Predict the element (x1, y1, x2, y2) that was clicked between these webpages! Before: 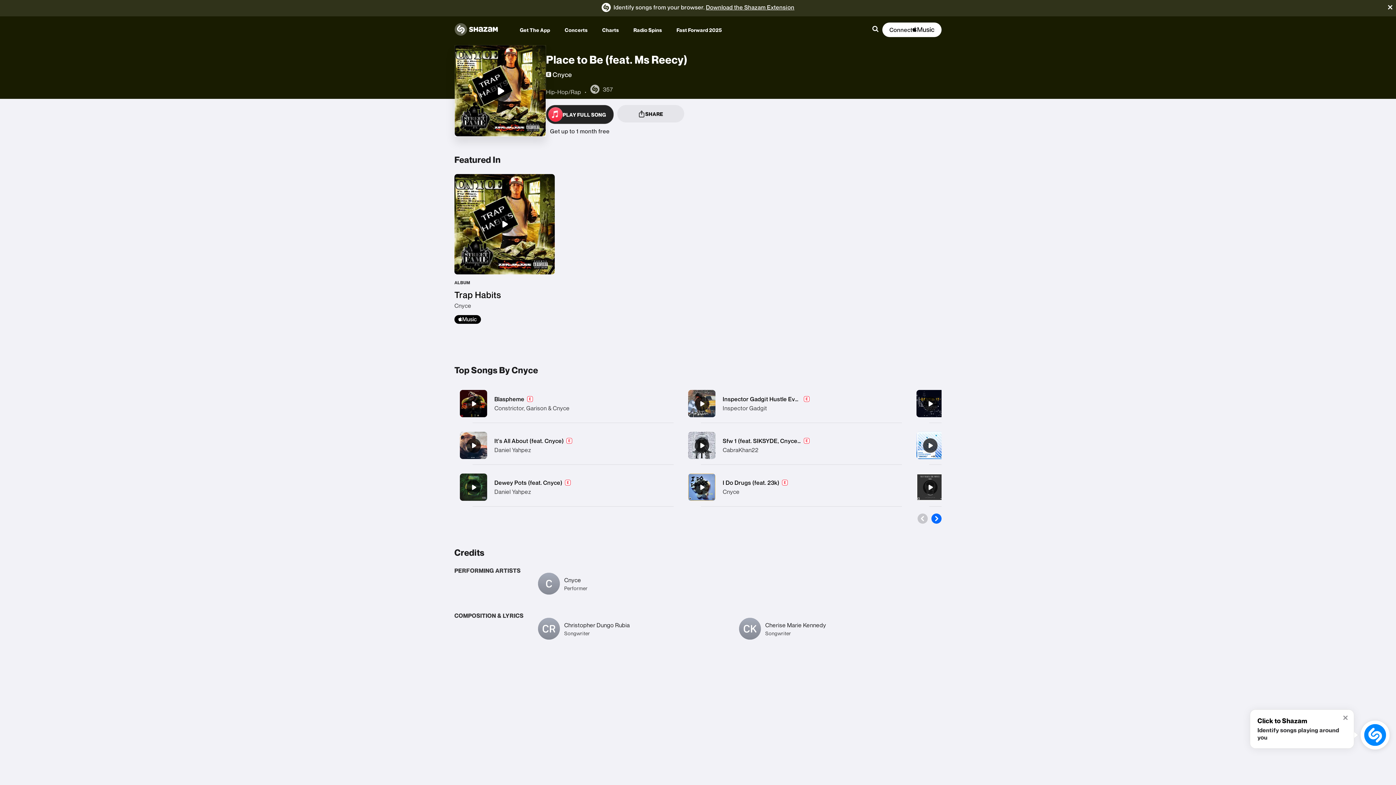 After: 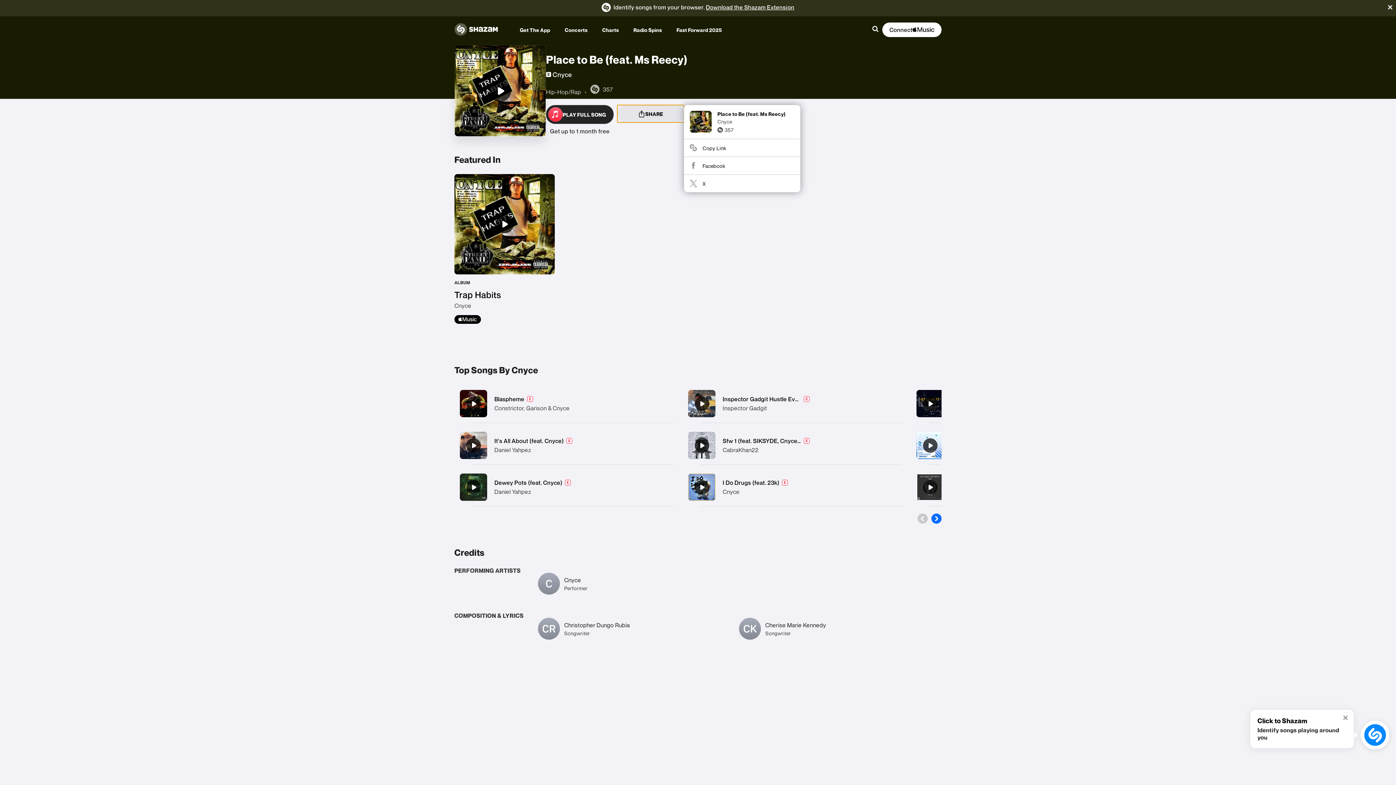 Action: bbox: (617, 105, 684, 122) label: SHARE